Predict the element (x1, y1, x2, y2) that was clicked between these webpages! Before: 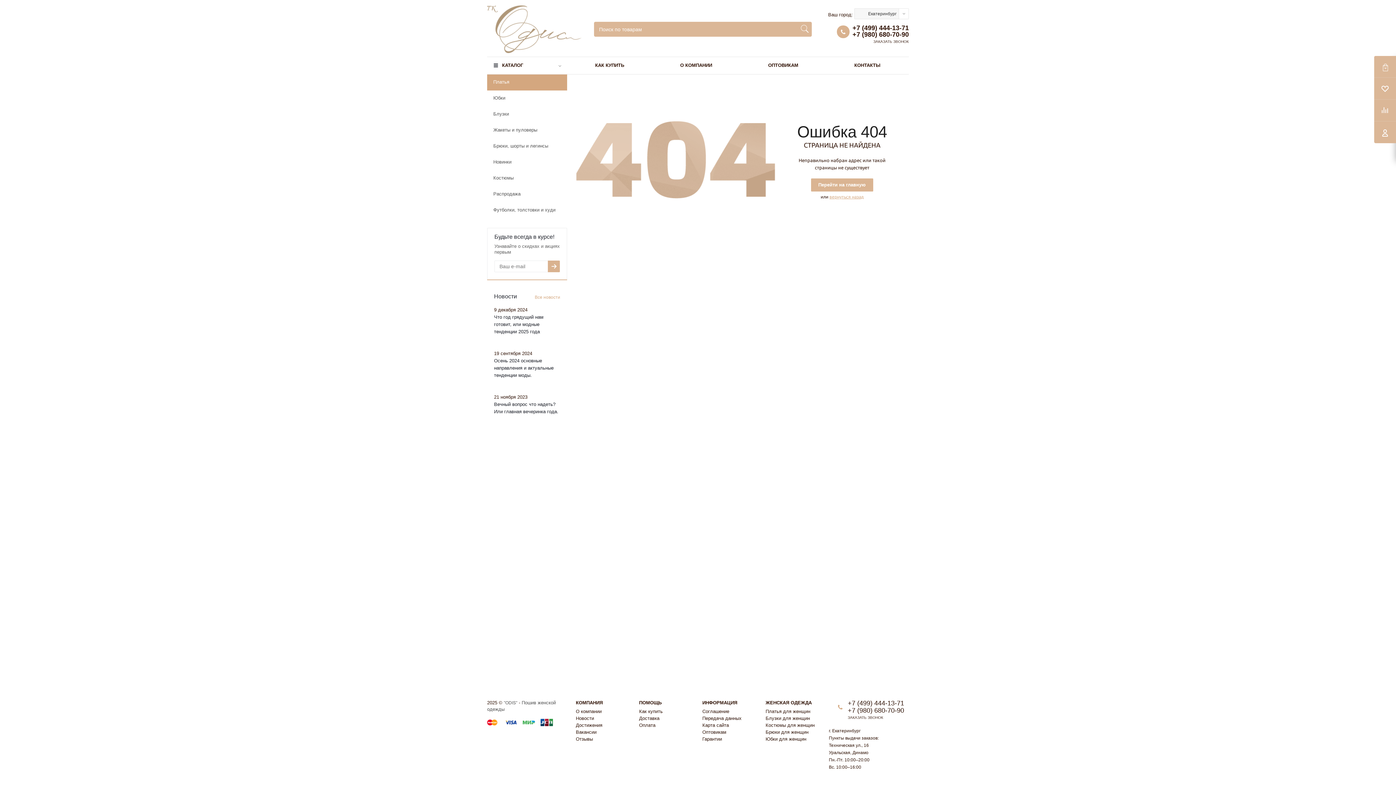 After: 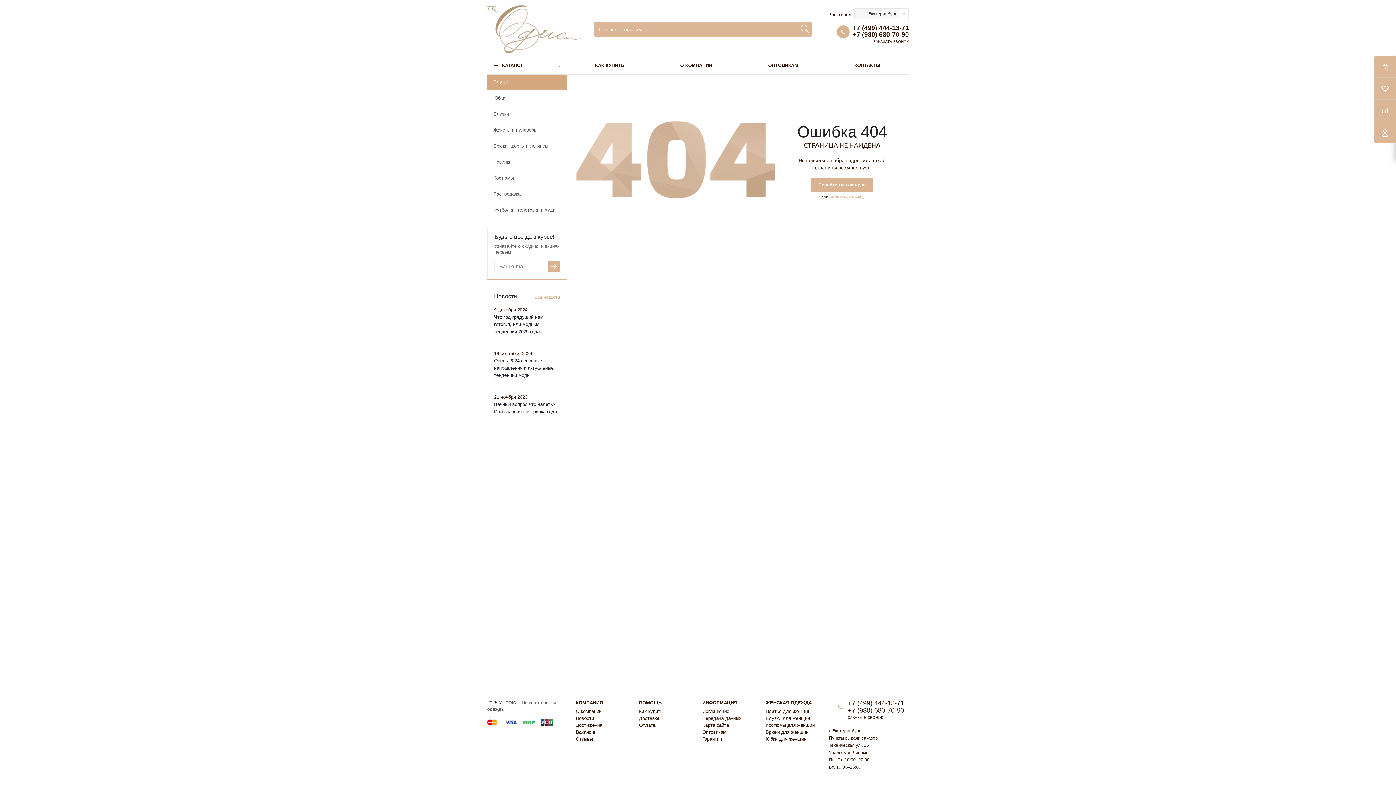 Action: bbox: (848, 700, 904, 707) label: +7 (499) 444-13-71